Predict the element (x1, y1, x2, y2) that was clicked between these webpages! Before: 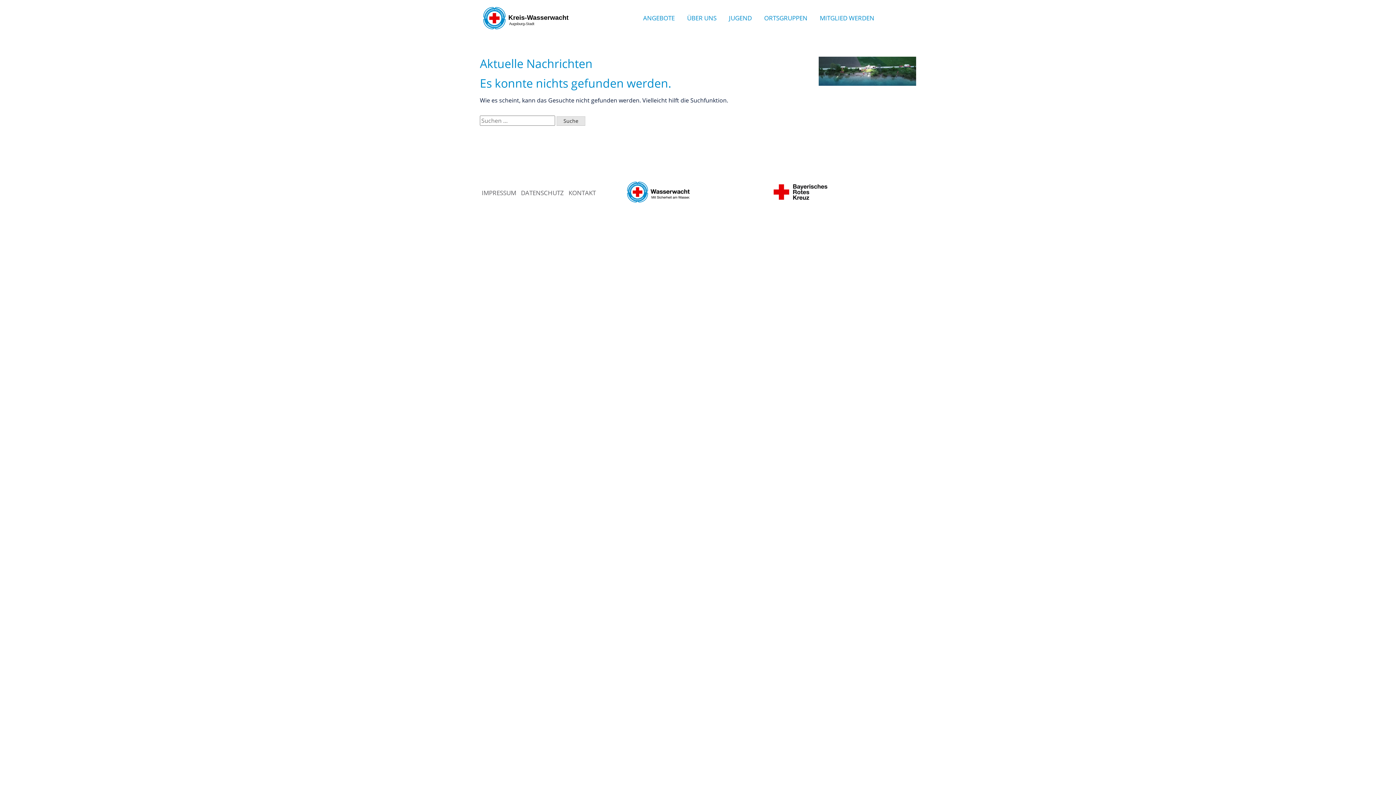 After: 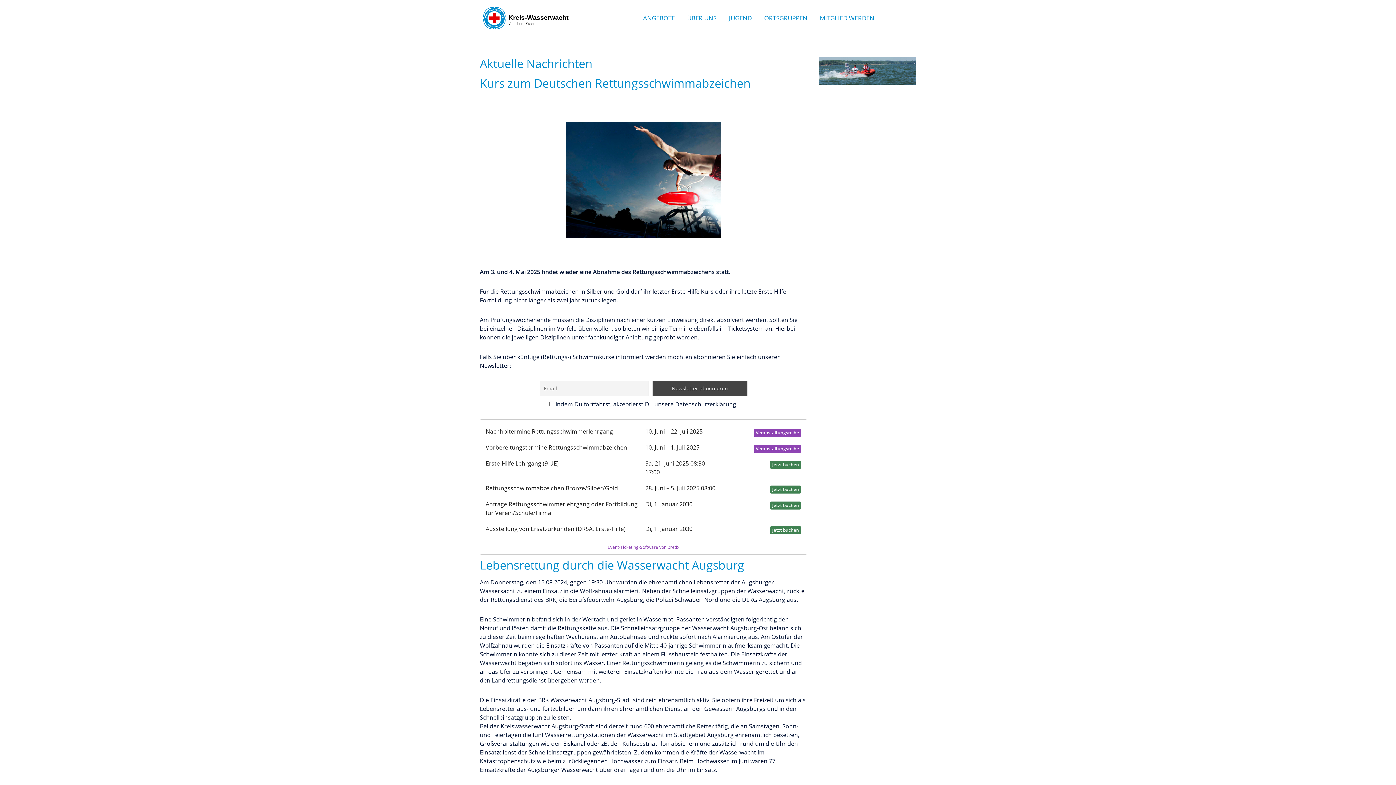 Action: bbox: (480, 30, 574, 38) label: Kreis-Wasserwacht
Augsburg-Stadt